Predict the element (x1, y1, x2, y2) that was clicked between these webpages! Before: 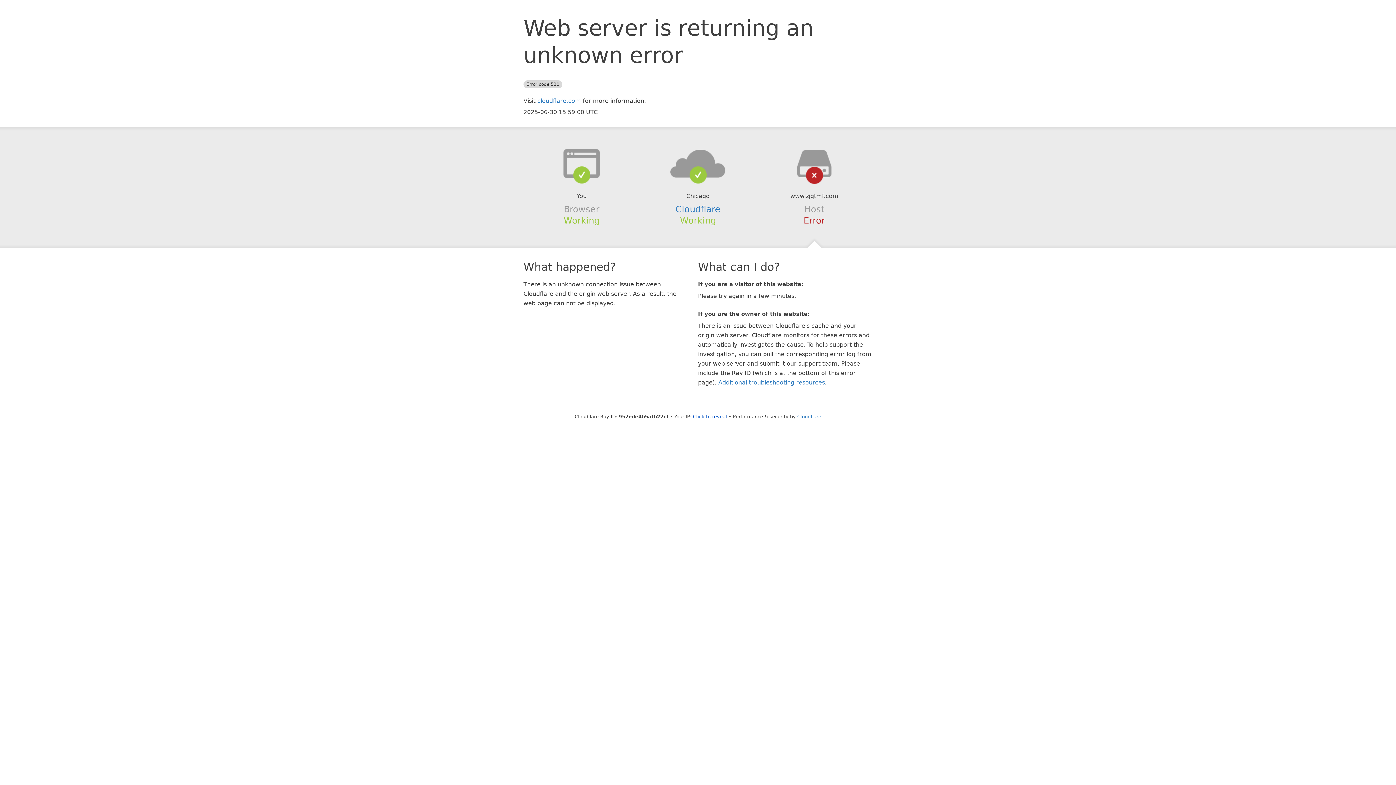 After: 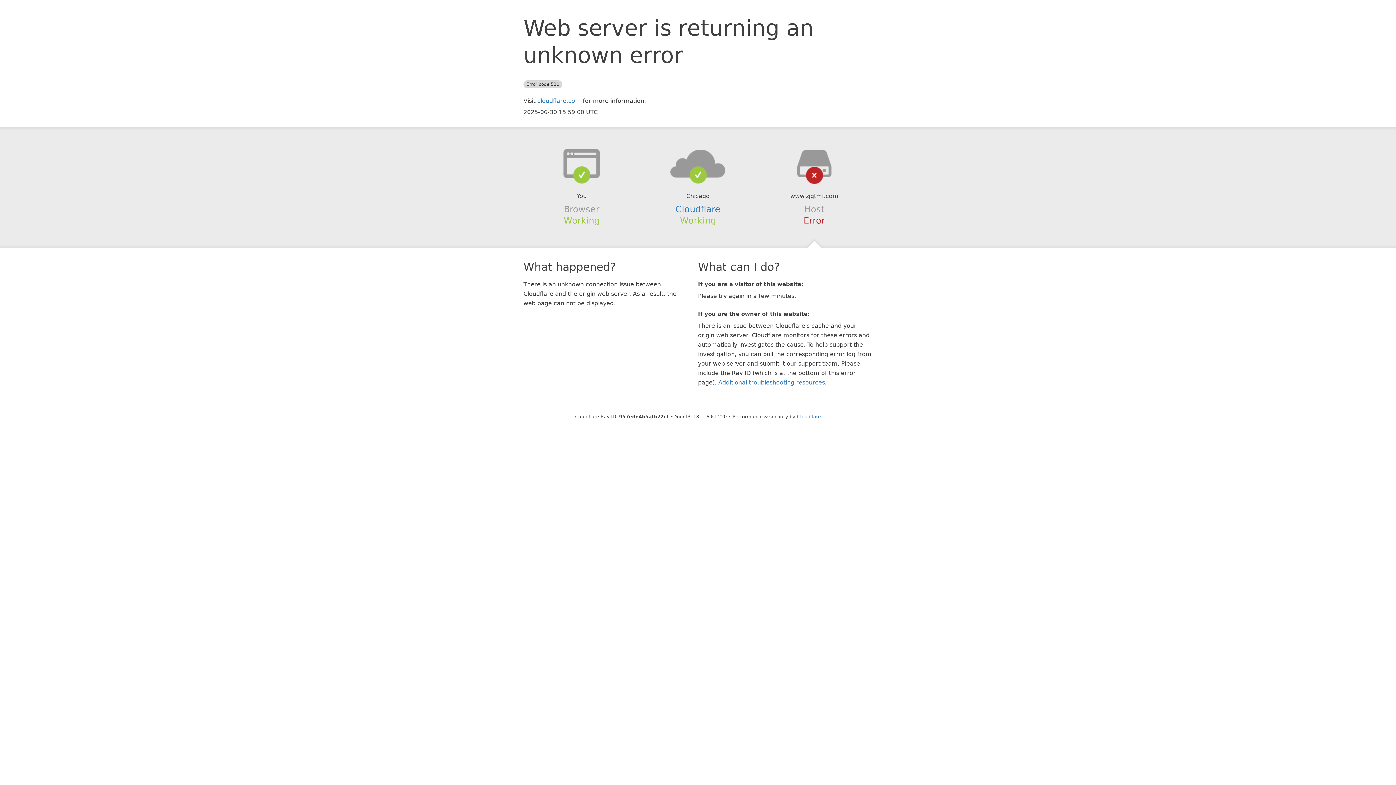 Action: bbox: (693, 414, 727, 419) label: Click to reveal